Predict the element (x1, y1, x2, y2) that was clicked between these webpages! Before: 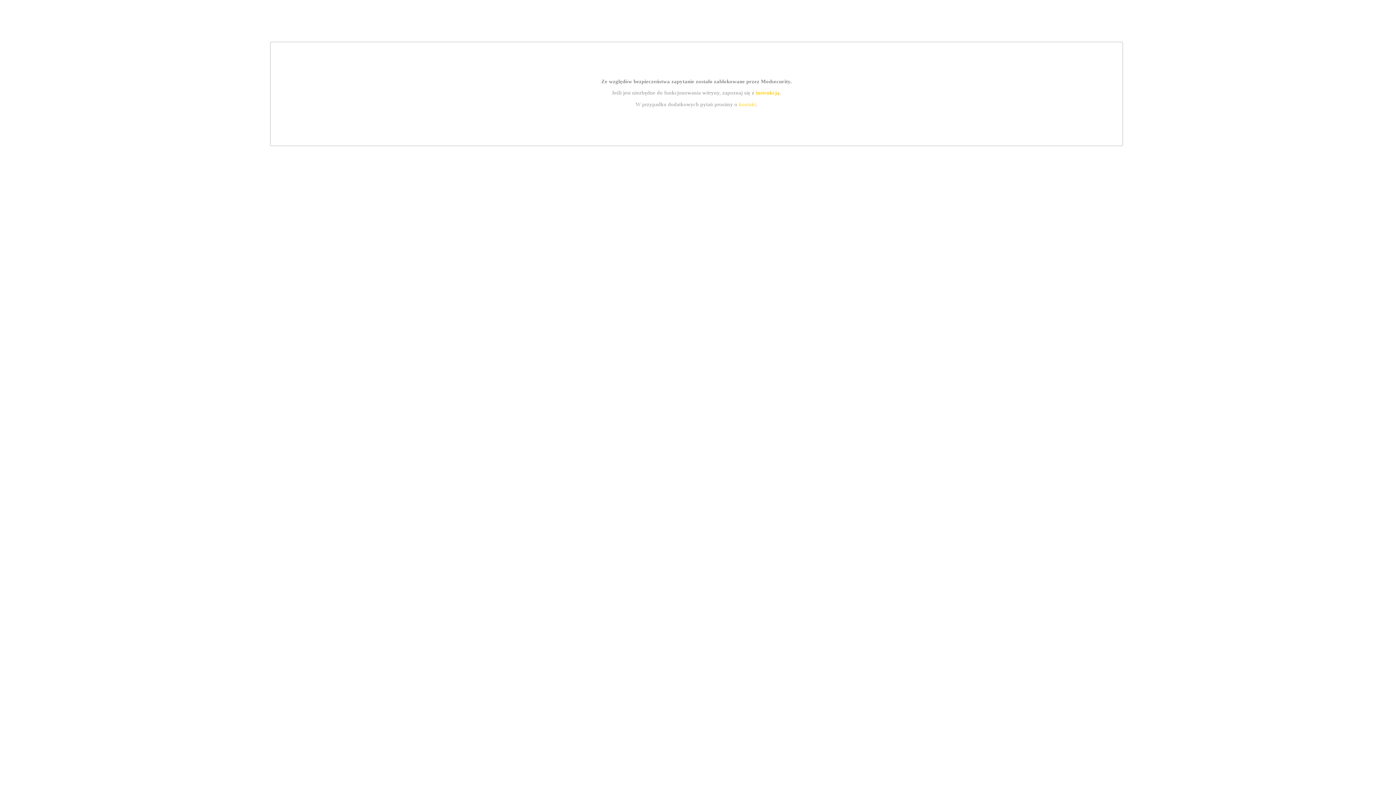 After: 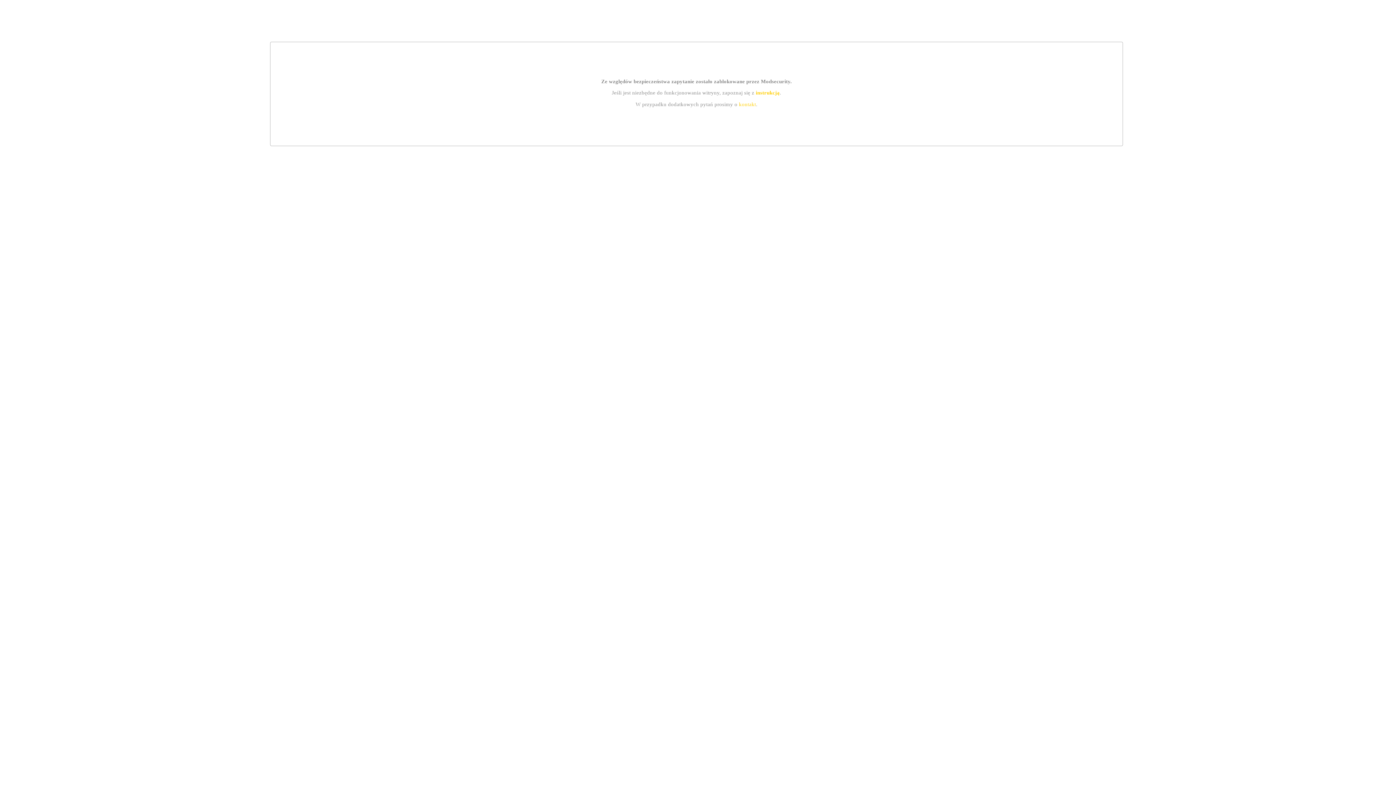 Action: label: kontakt bbox: (739, 101, 756, 107)